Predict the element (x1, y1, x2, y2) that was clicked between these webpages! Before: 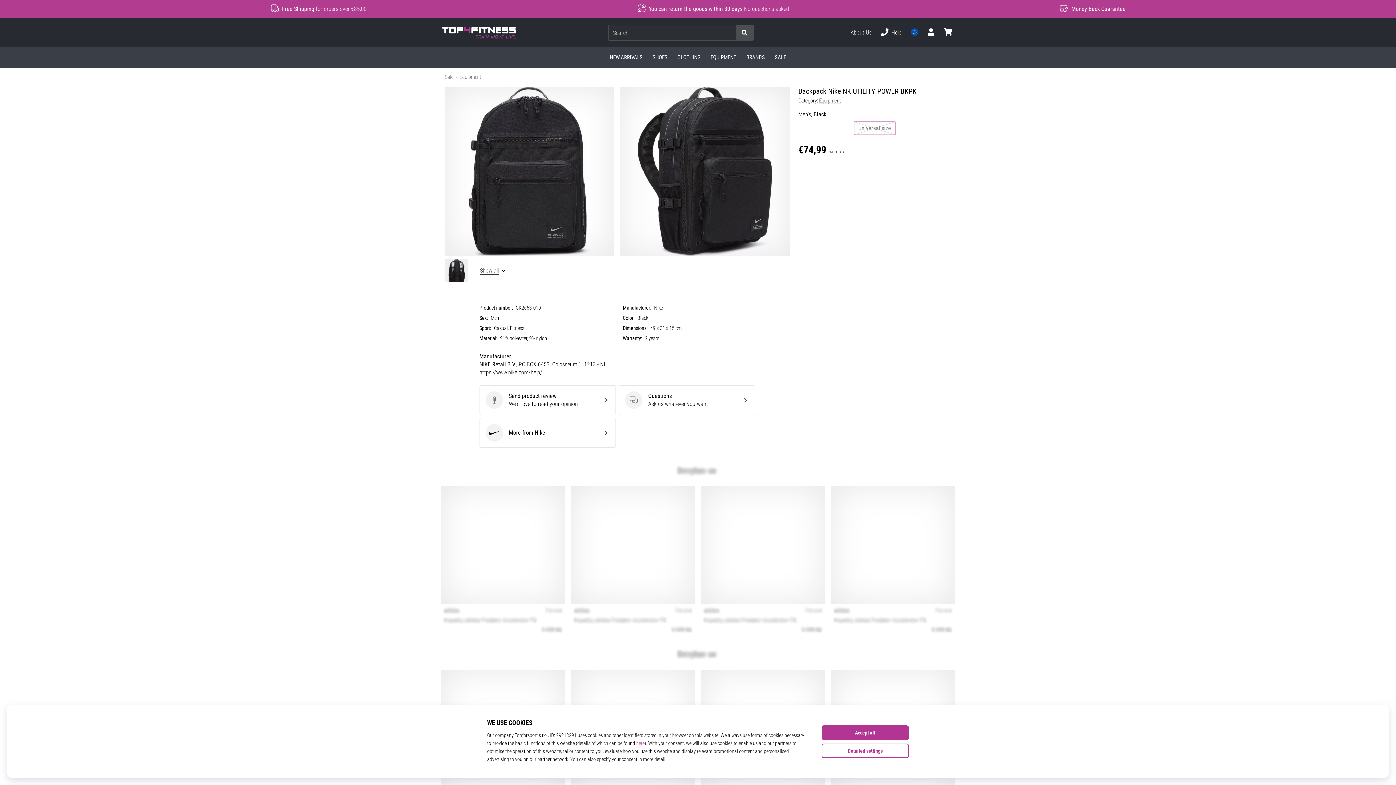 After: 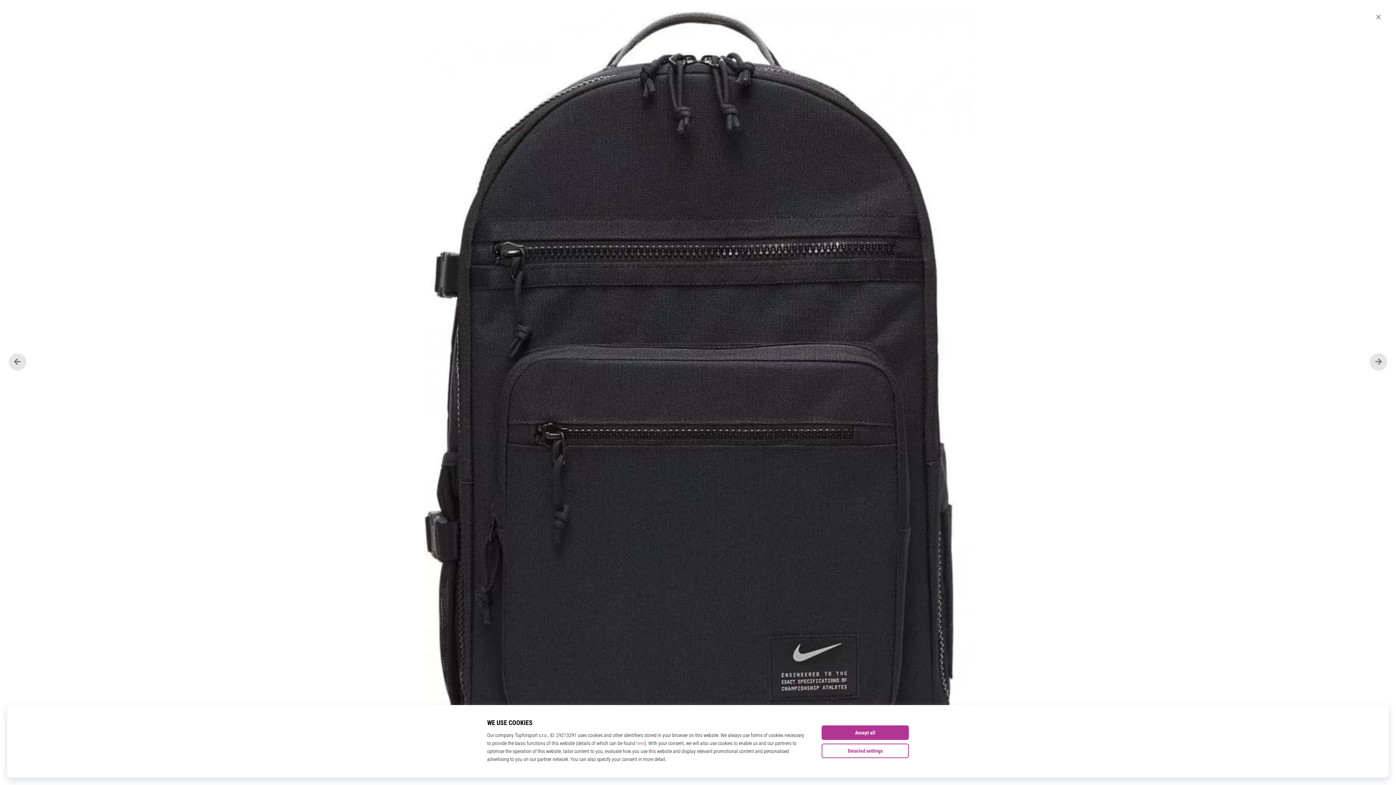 Action: bbox: (445, 86, 614, 256)